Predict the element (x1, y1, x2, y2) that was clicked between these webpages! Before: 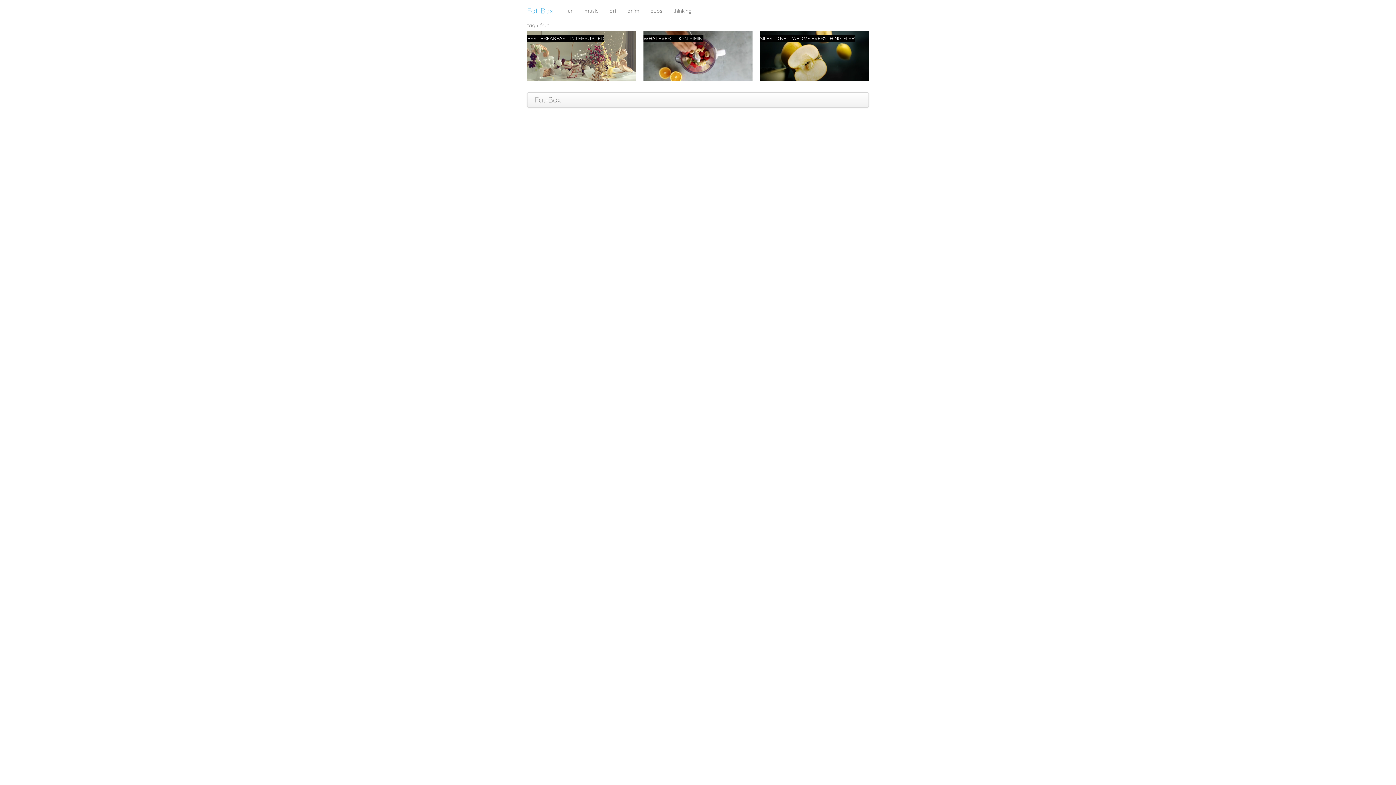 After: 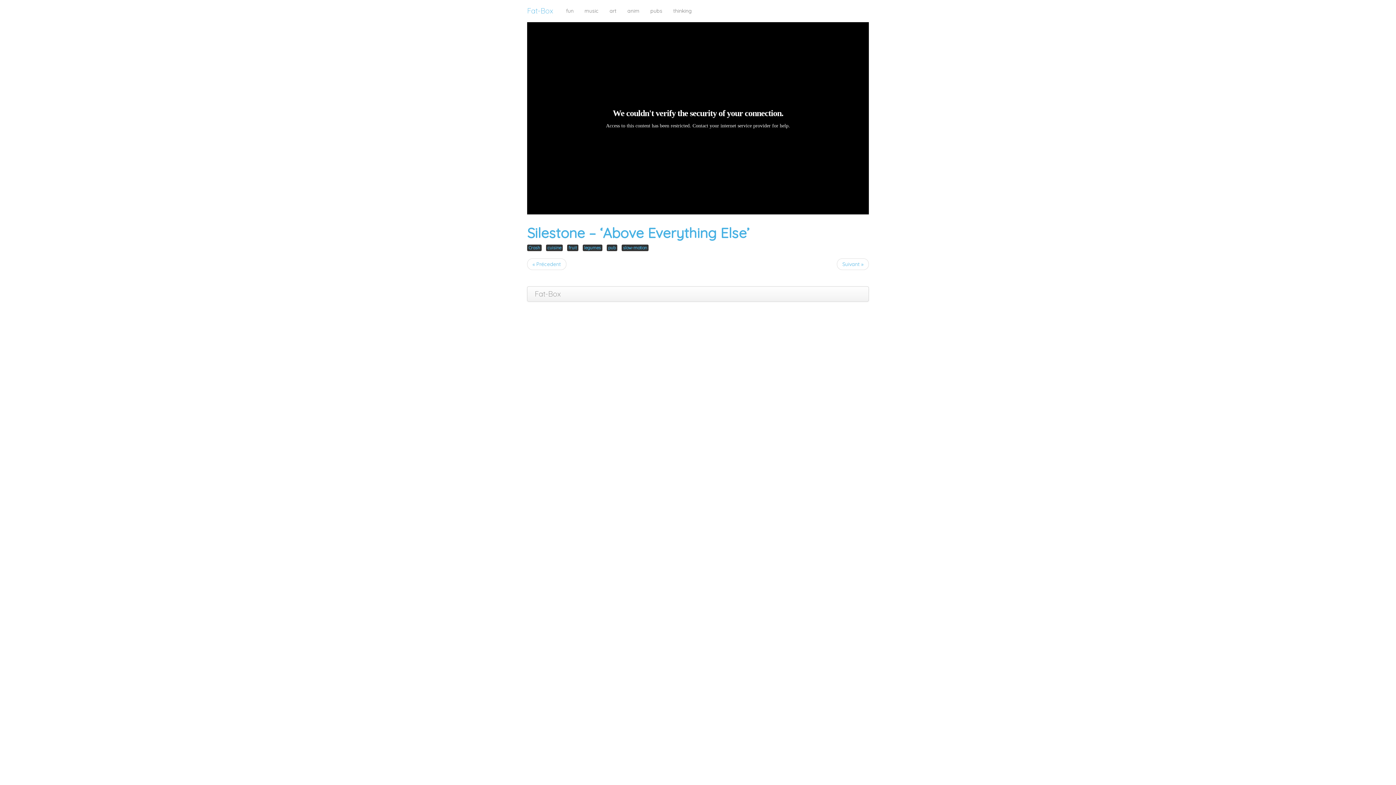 Action: bbox: (760, 31, 869, 81) label: SILESTONE – ‘ABOVE EVERYTHING ELSE’